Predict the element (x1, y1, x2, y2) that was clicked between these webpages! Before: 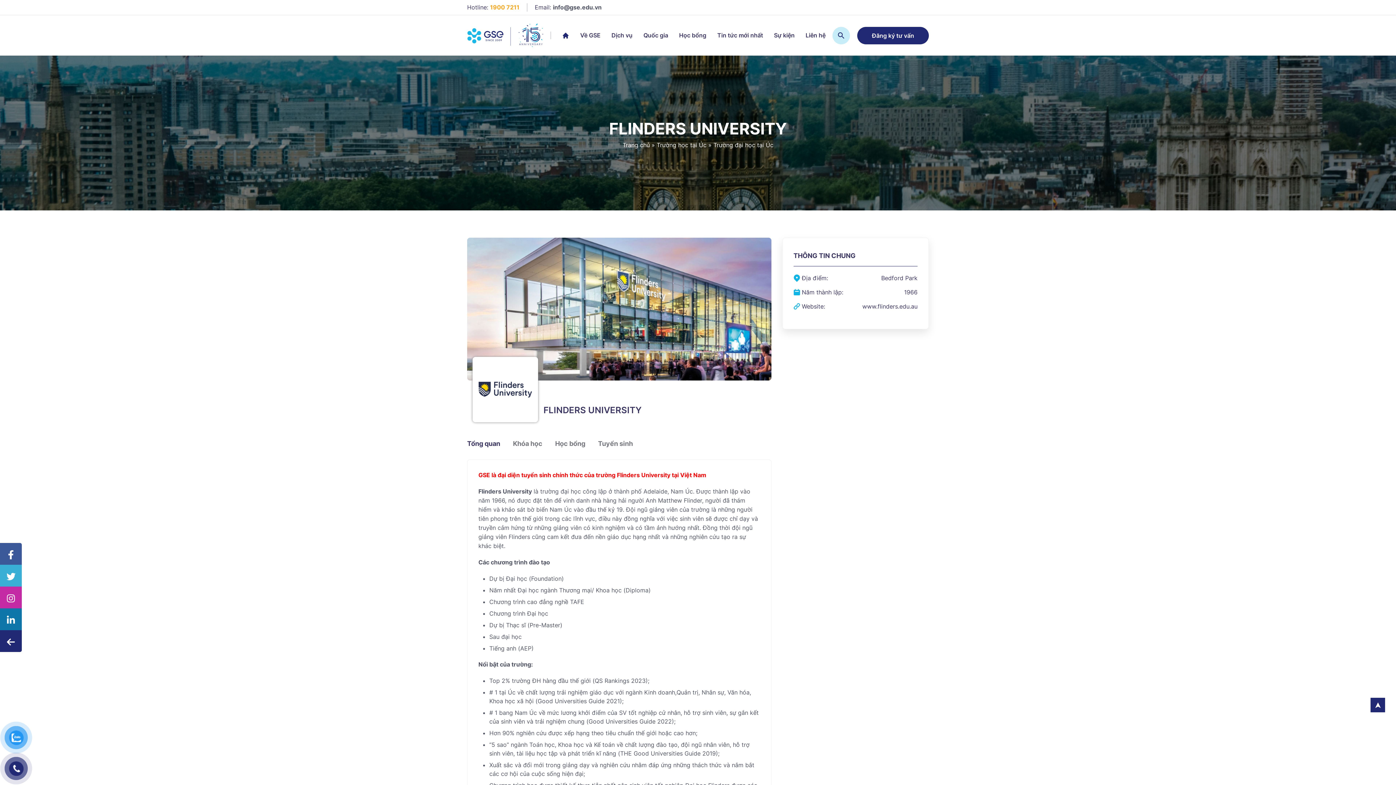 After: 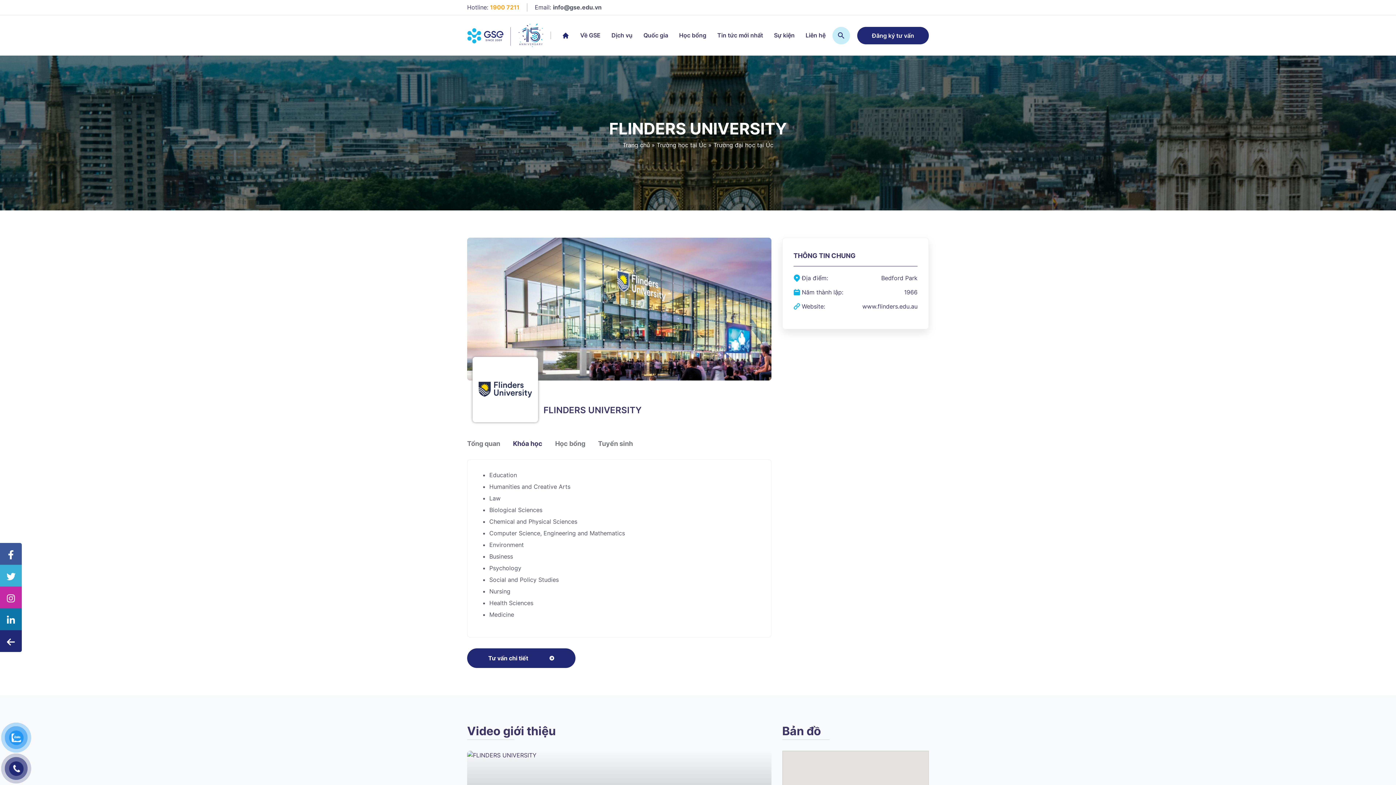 Action: label: Khóa học bbox: (513, 439, 542, 448)